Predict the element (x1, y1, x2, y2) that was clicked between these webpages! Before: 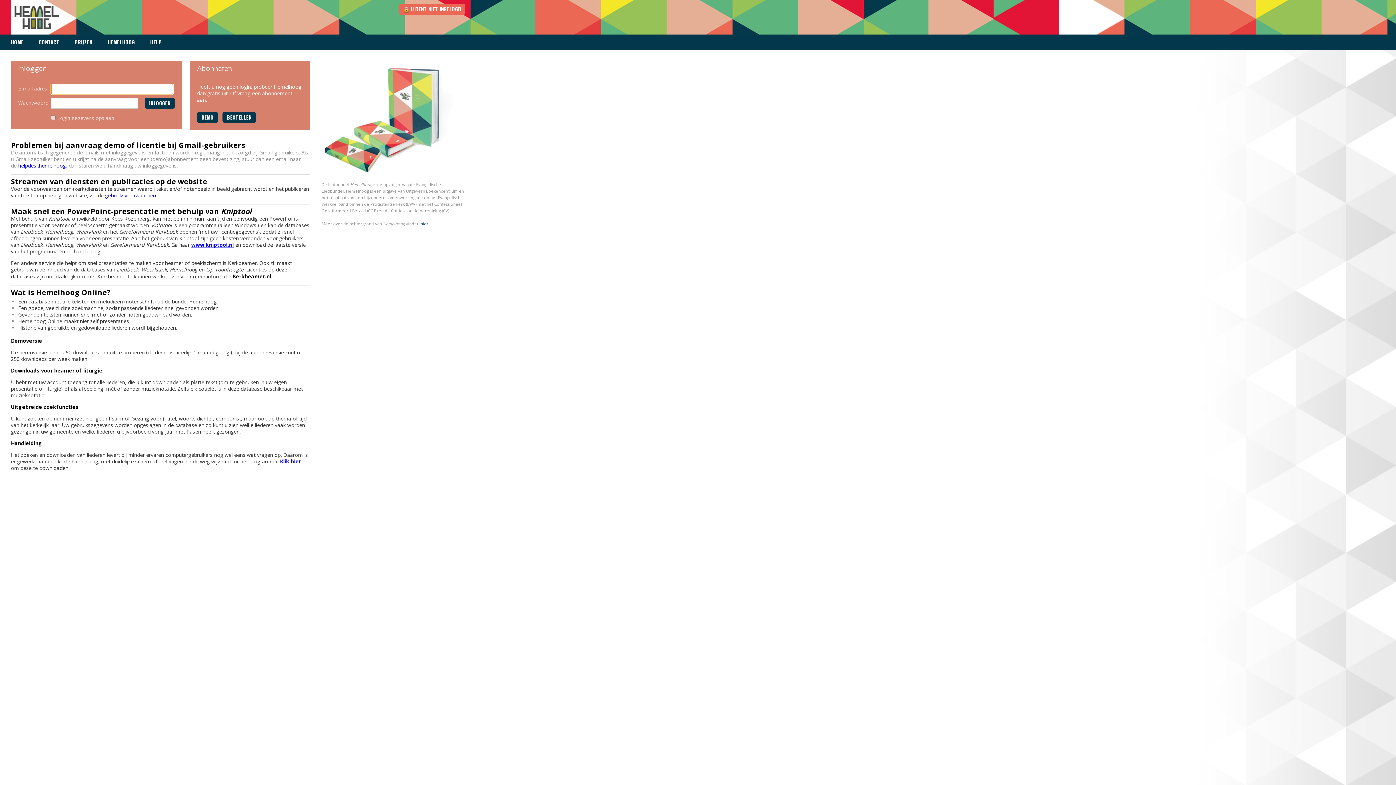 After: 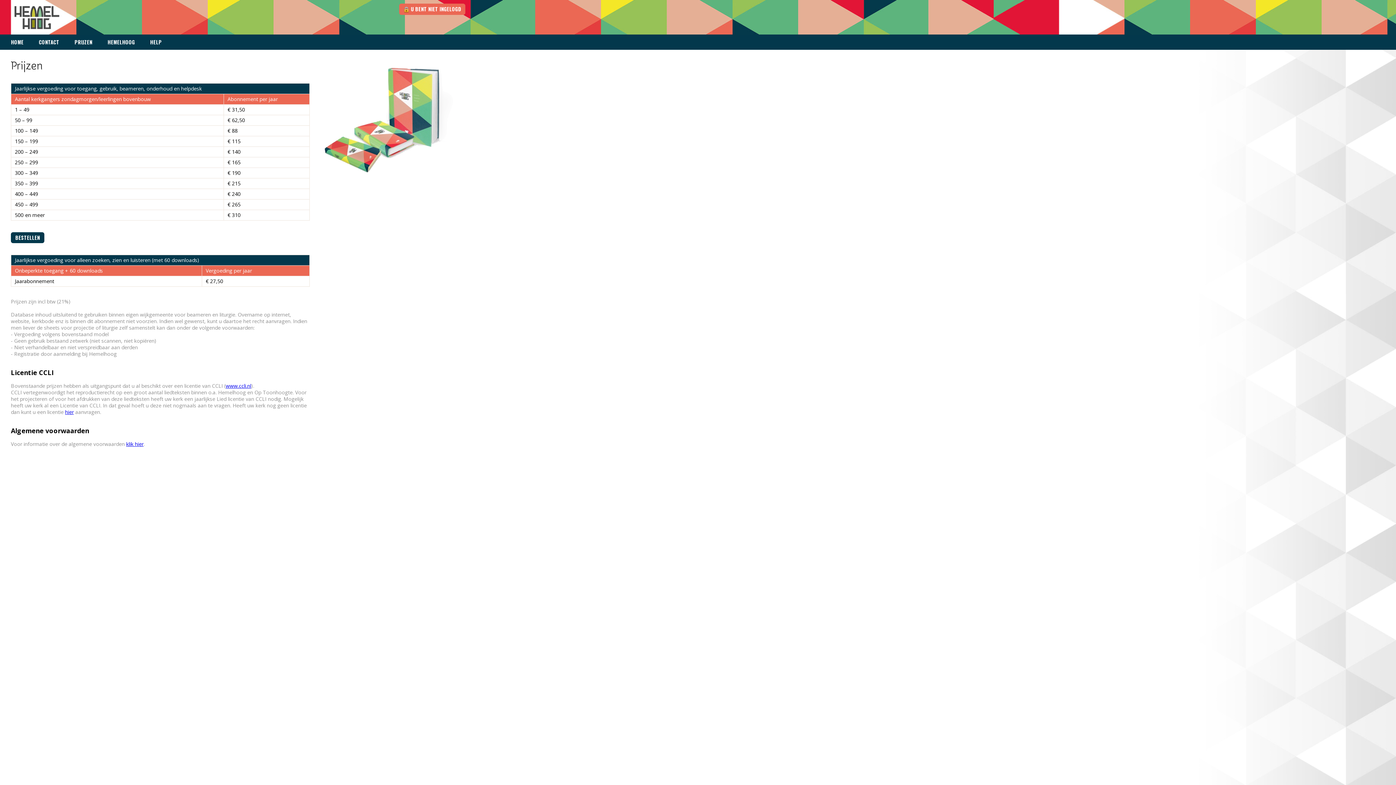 Action: bbox: (67, 34, 99, 49) label: PRIJZEN